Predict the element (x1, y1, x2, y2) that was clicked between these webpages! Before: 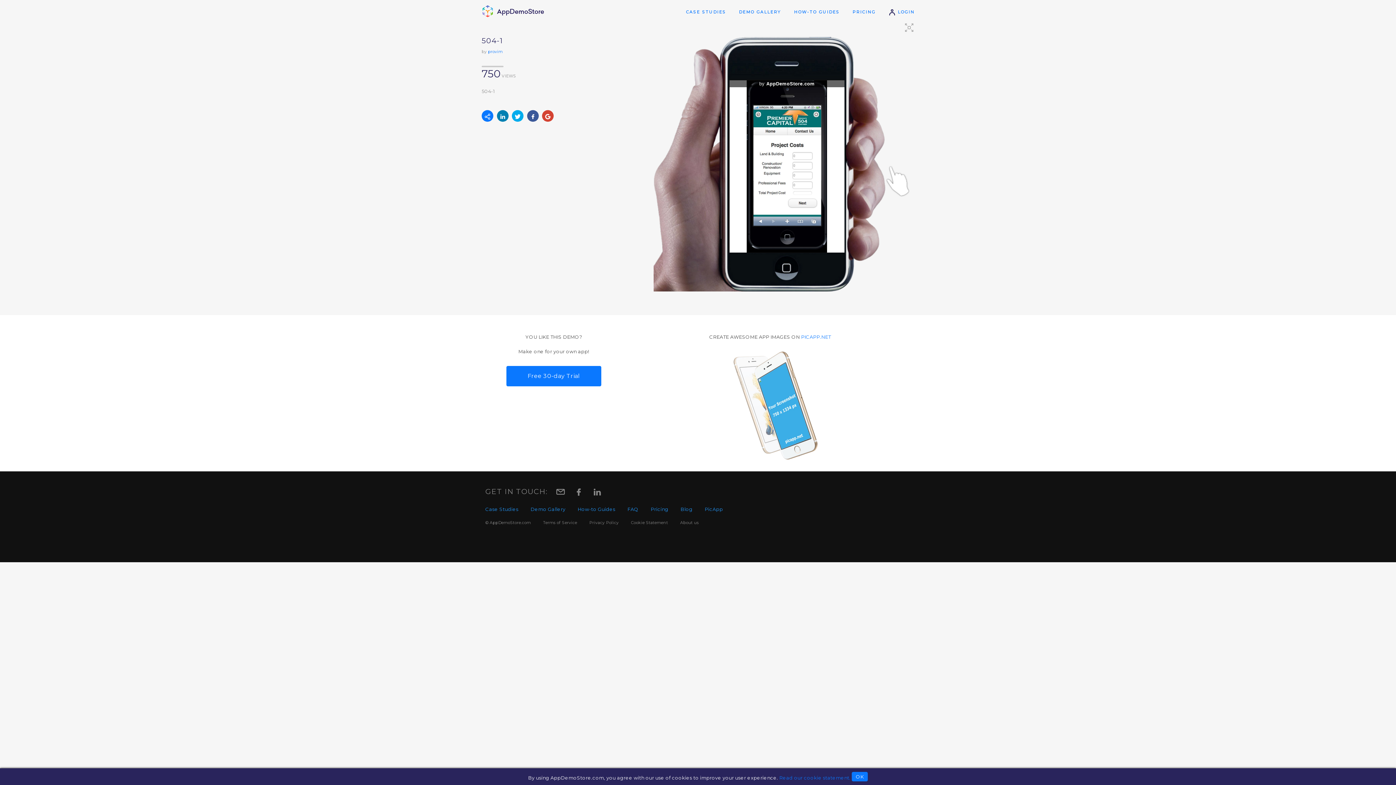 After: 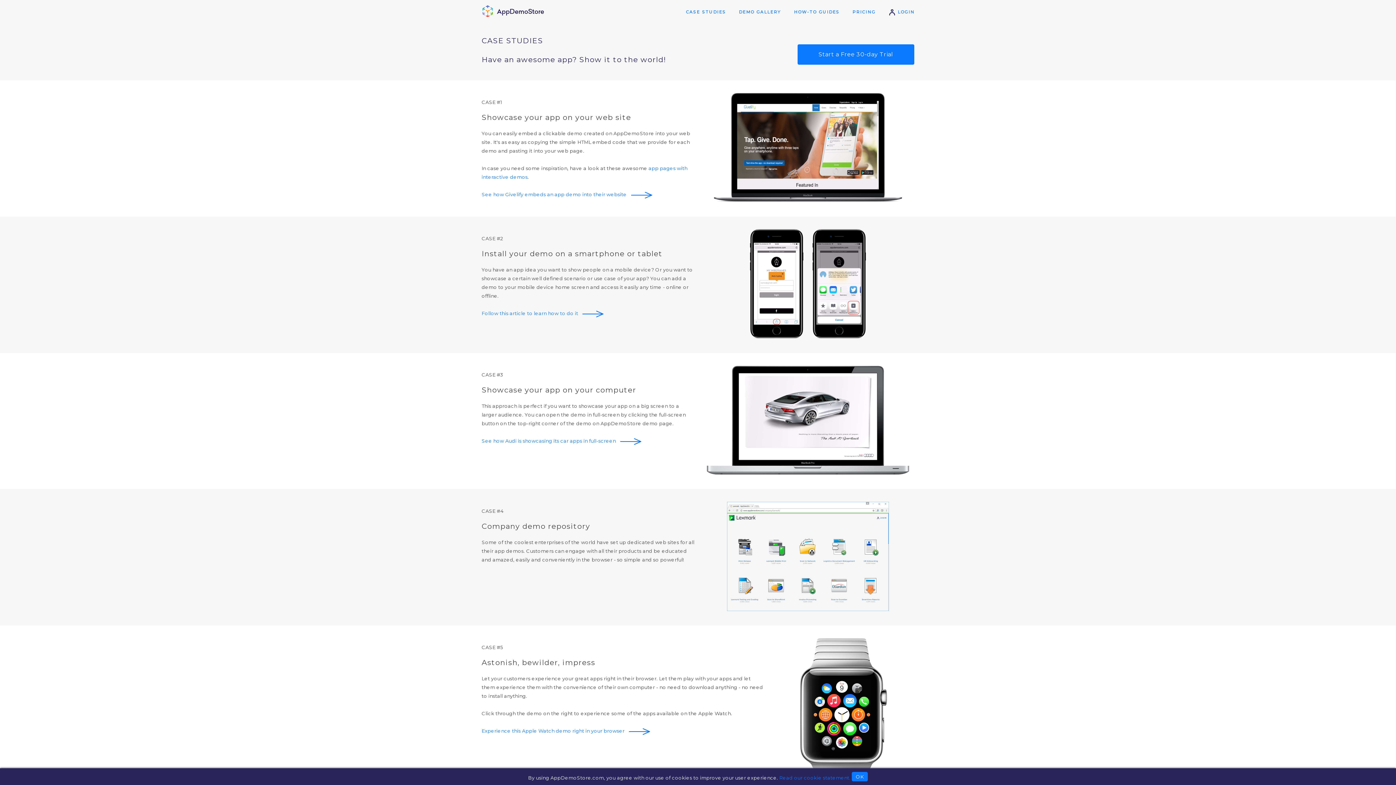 Action: label: Case Studies bbox: (481, 502, 522, 516)